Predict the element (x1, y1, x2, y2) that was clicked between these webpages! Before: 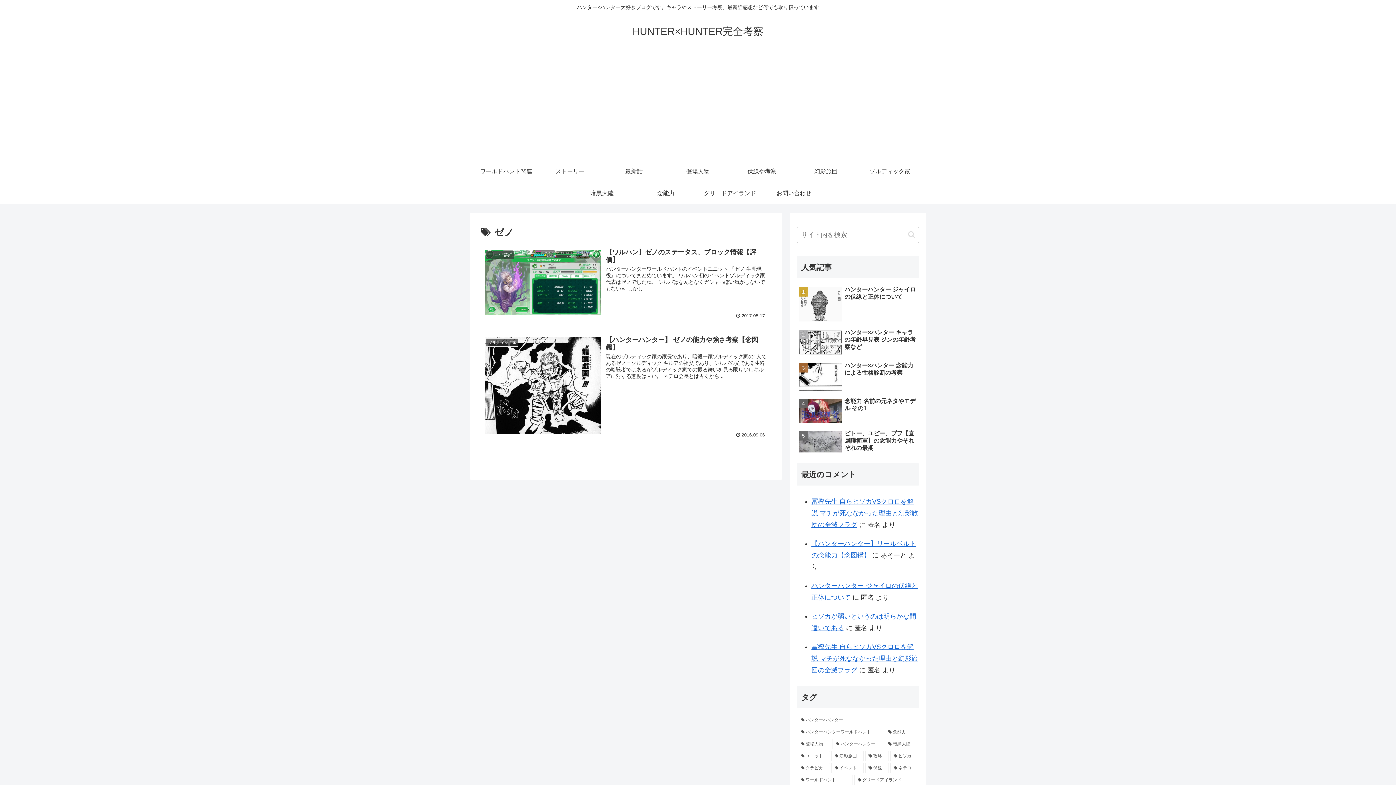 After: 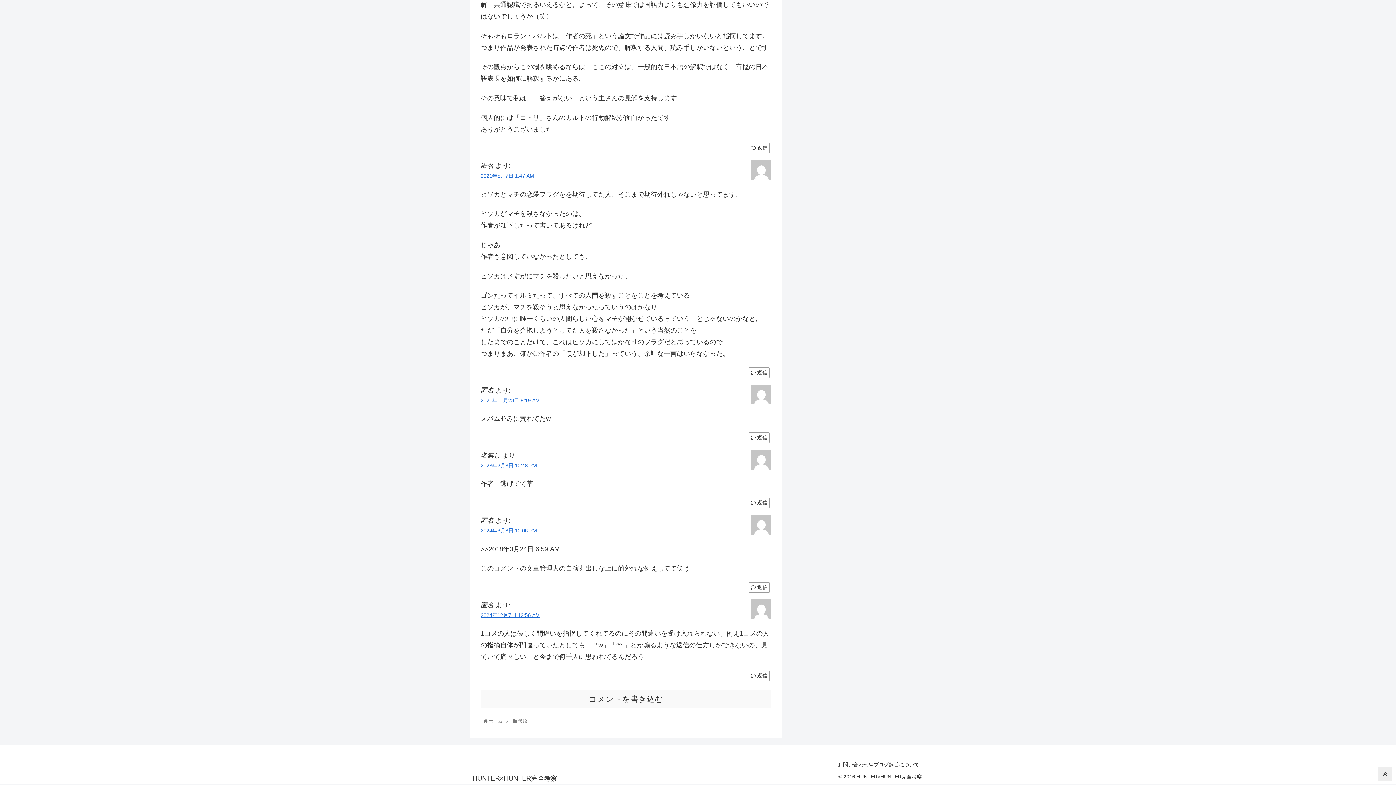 Action: label: 冨樫先生 自らヒソカVSクロロを解説 マチが死ななかった理由と幻影旅団の全滅フラグ bbox: (811, 498, 918, 528)